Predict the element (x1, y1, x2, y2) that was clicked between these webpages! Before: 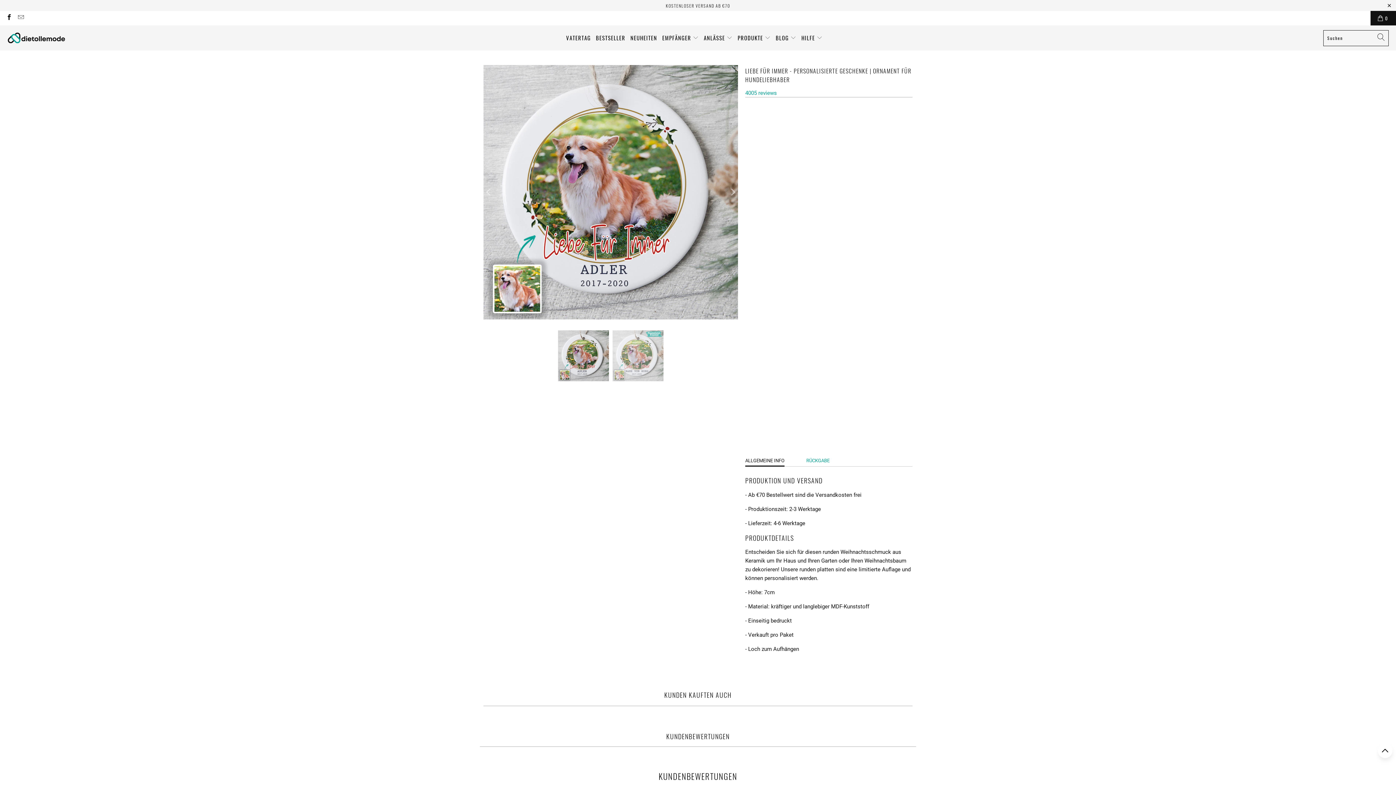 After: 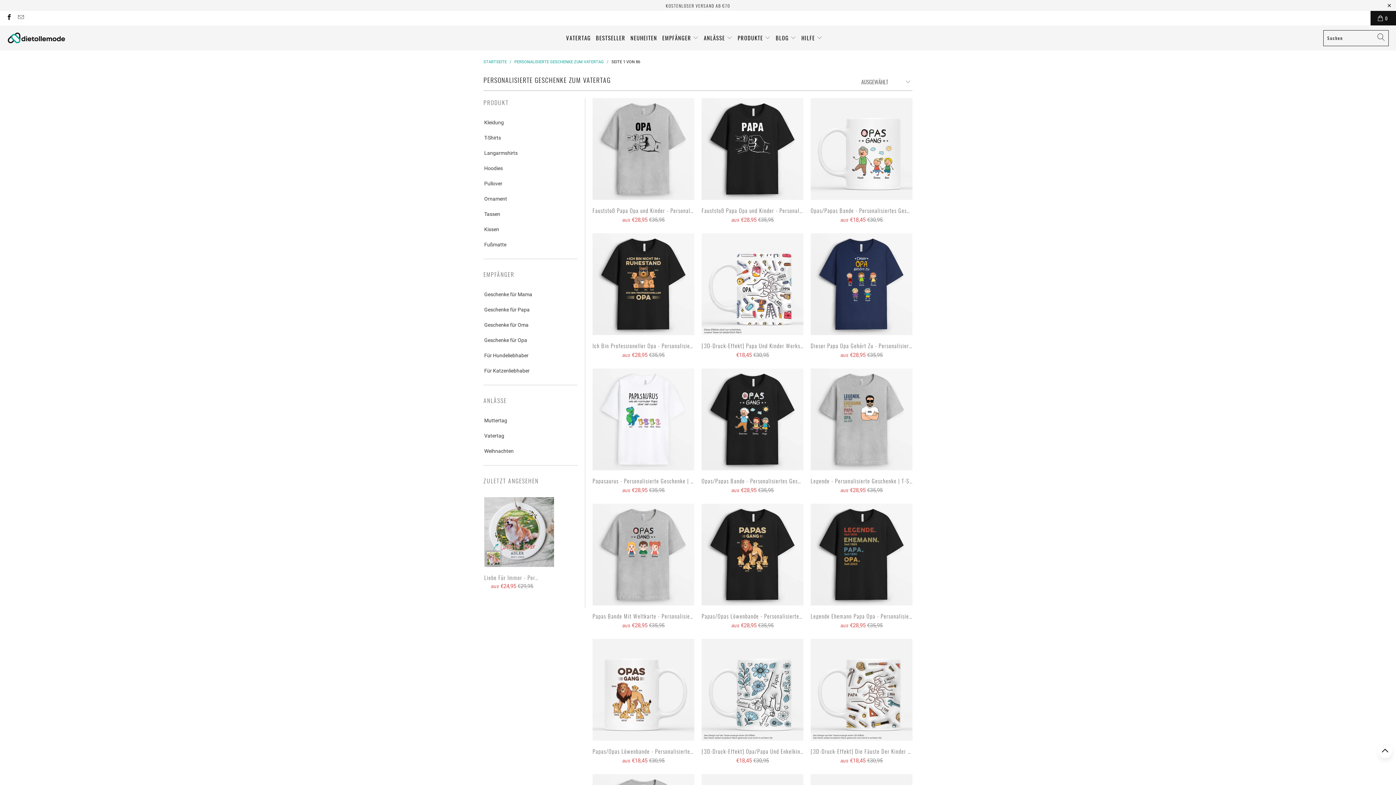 Action: label: VATERTAG bbox: (566, 29, 591, 46)